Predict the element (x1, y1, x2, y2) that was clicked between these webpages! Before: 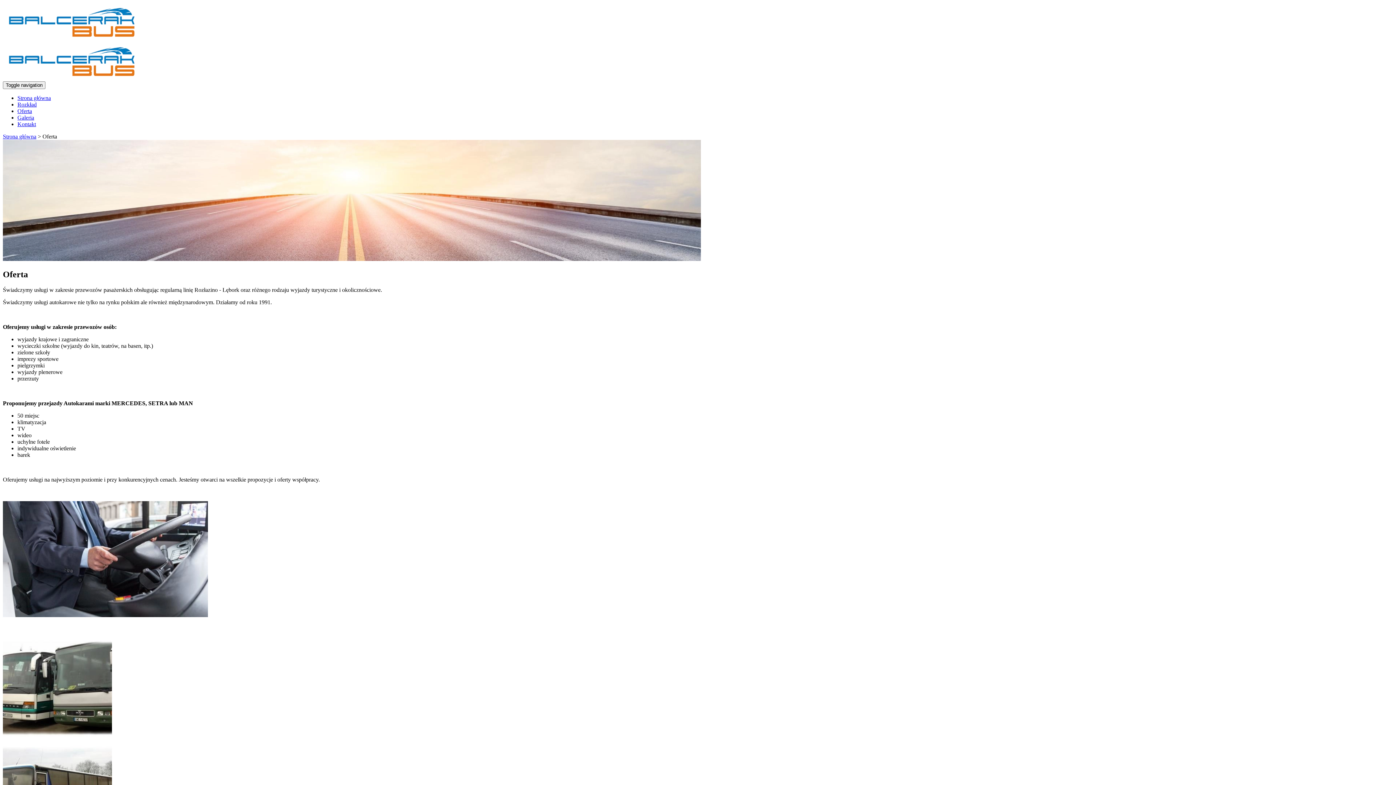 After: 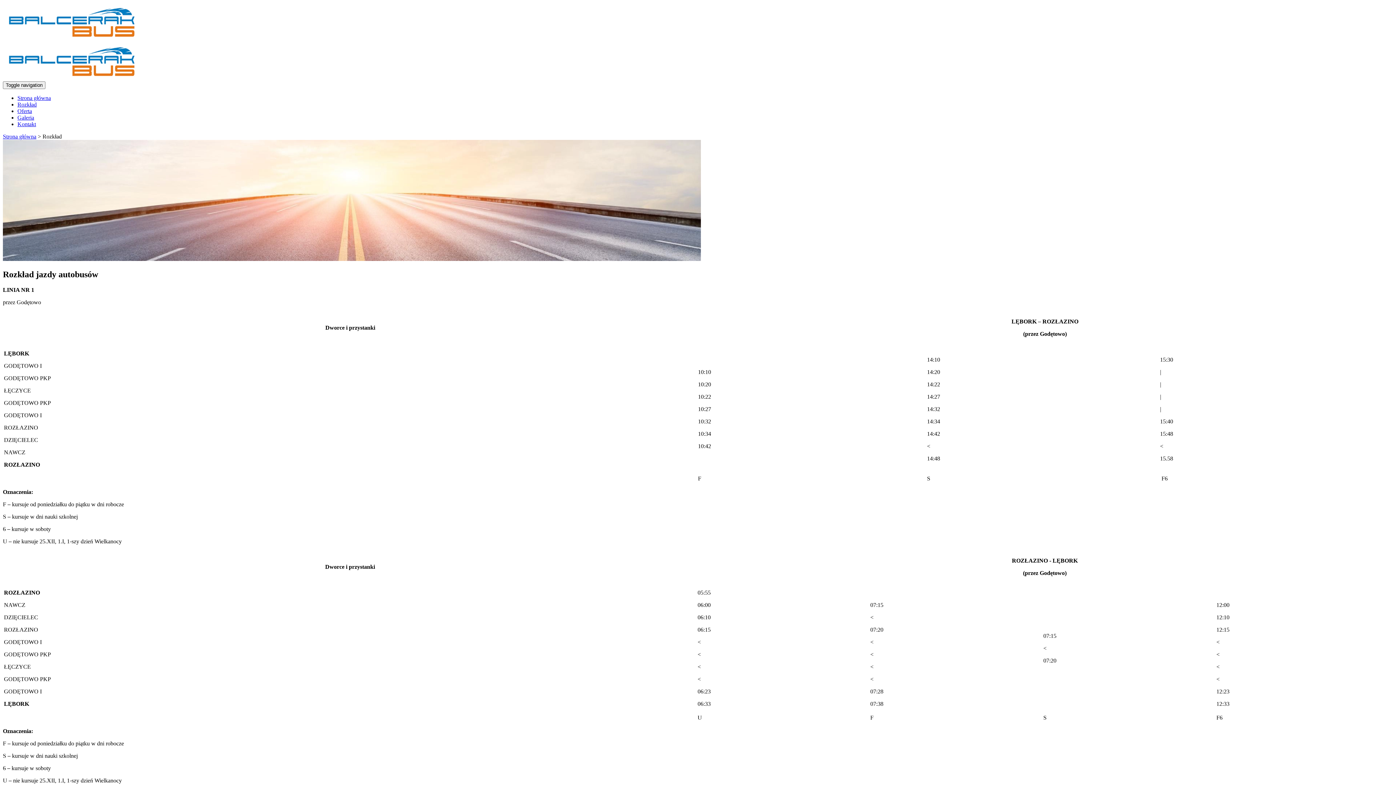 Action: bbox: (17, 101, 36, 107) label: Rozkład